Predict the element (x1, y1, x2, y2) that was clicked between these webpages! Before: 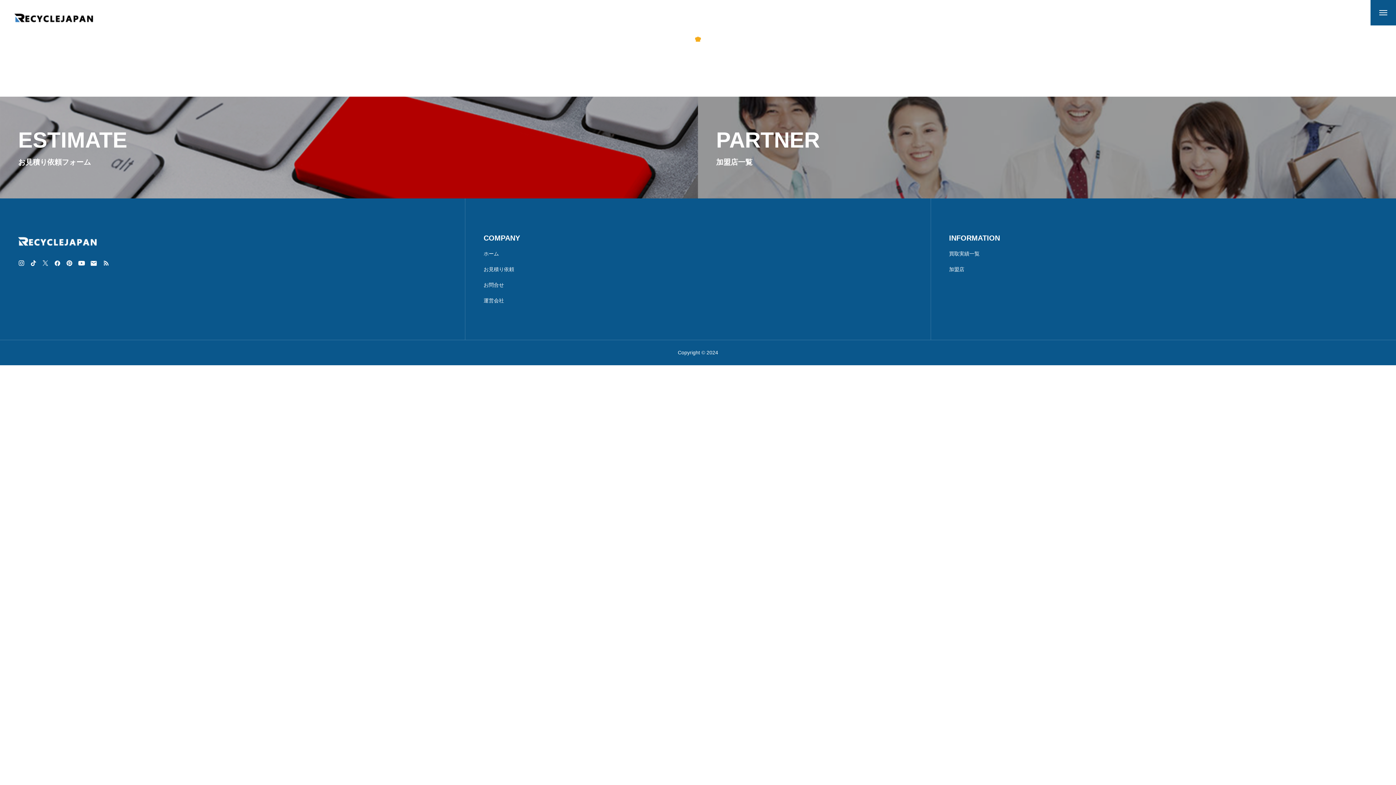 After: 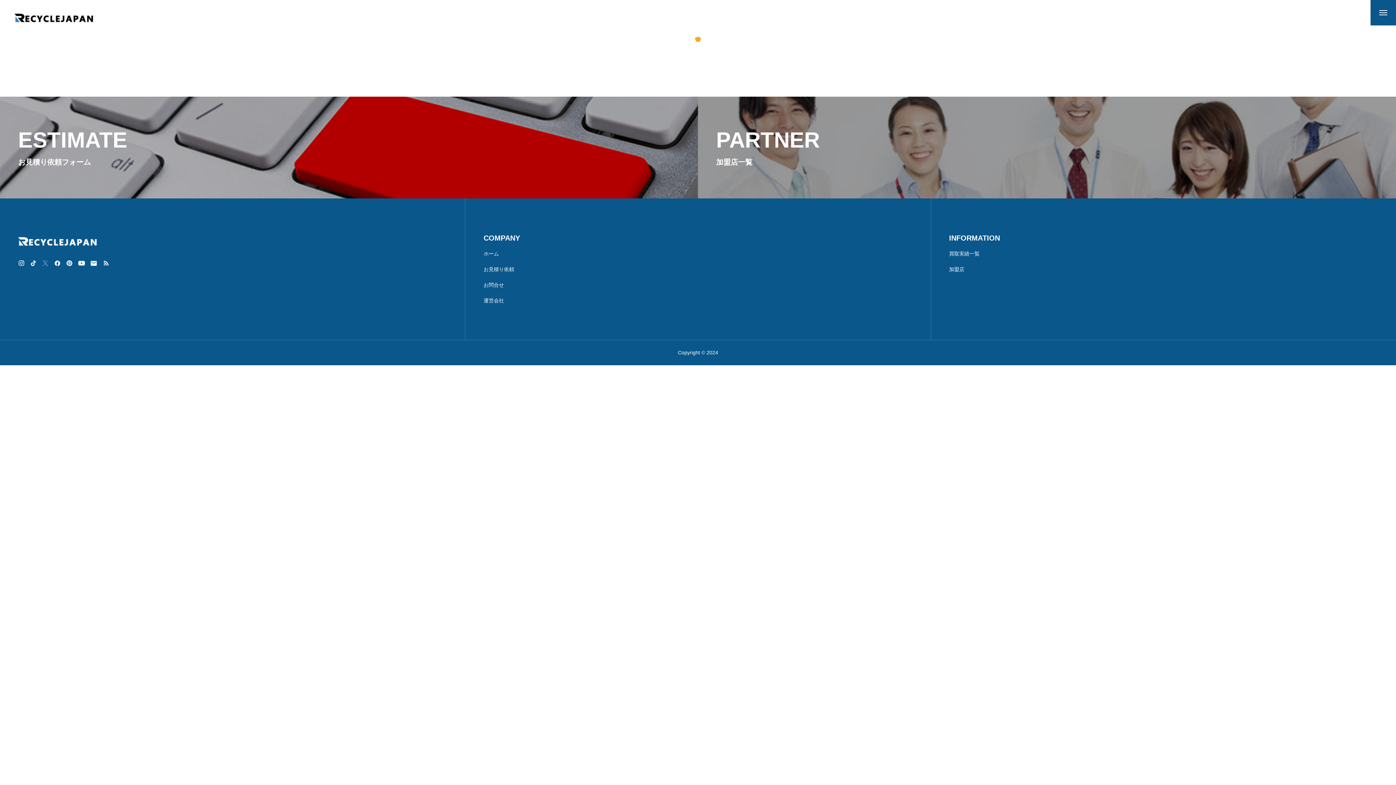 Action: bbox: (42, 260, 48, 266)